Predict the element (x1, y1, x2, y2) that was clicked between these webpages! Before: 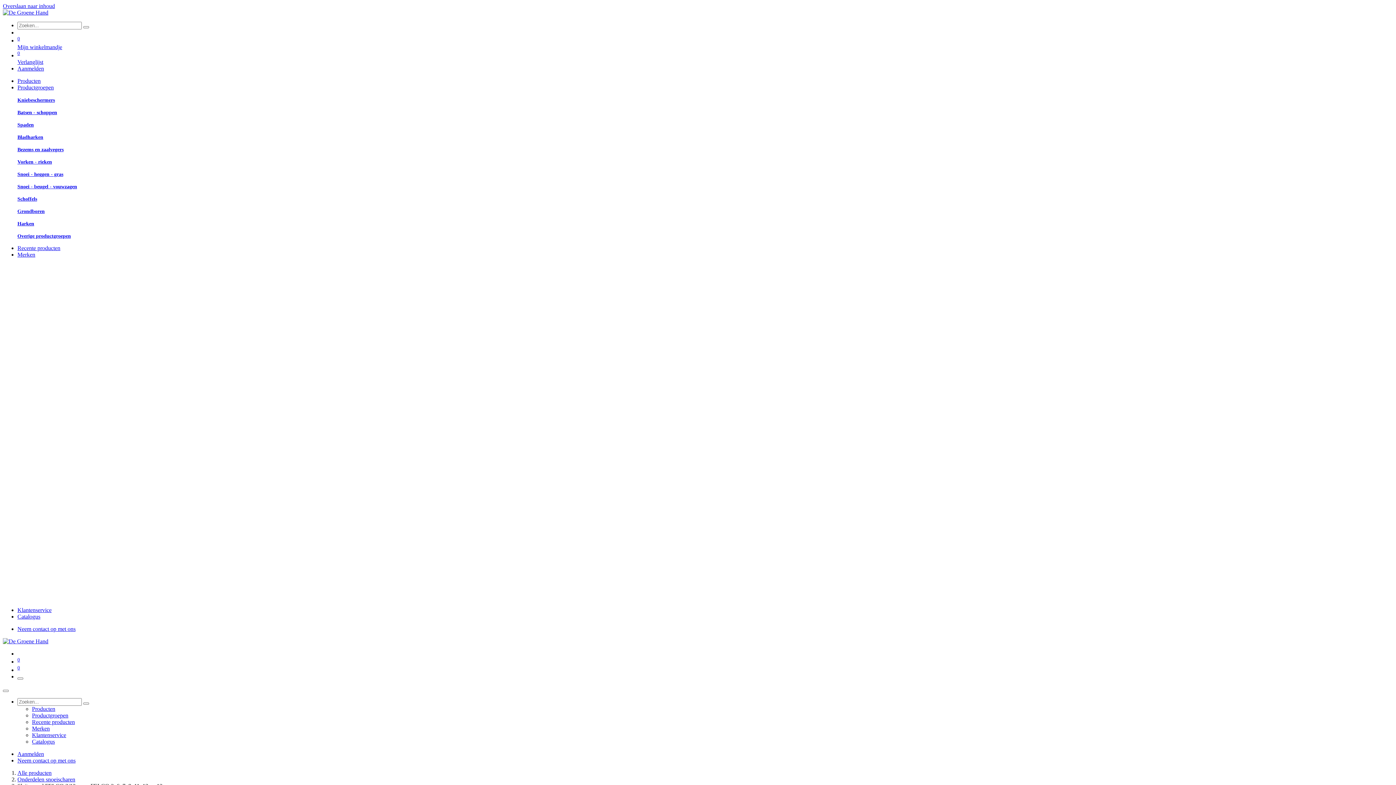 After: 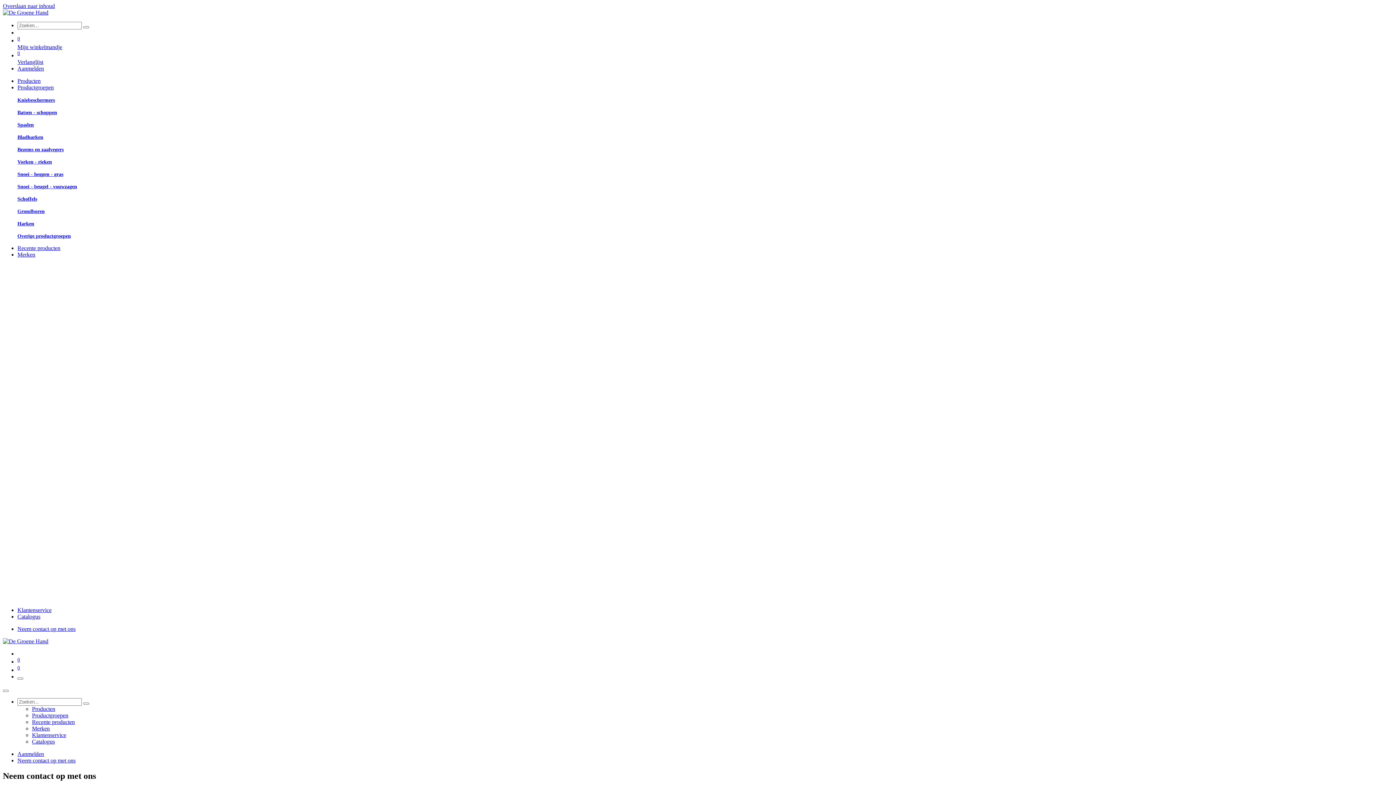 Action: bbox: (17, 626, 75, 632) label: Neem contact op met ons